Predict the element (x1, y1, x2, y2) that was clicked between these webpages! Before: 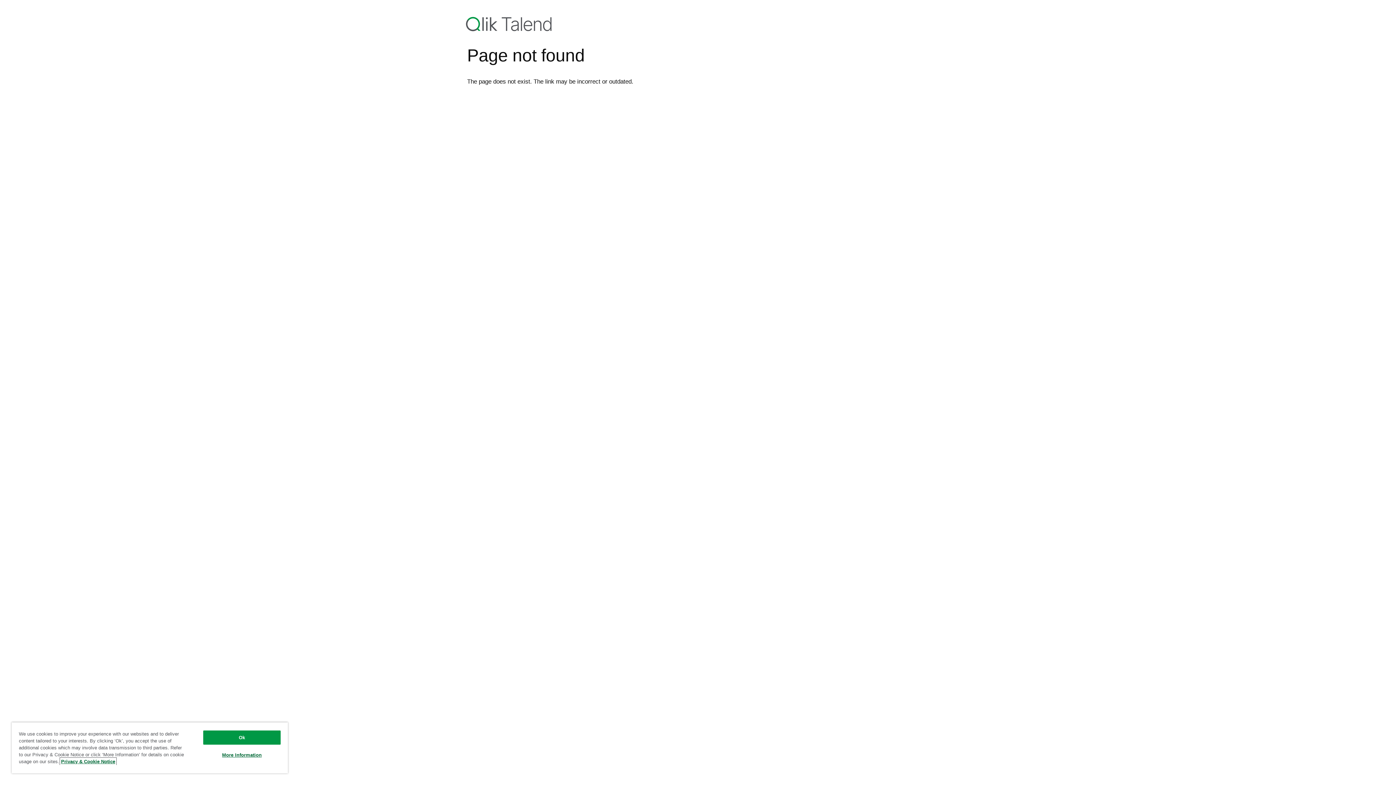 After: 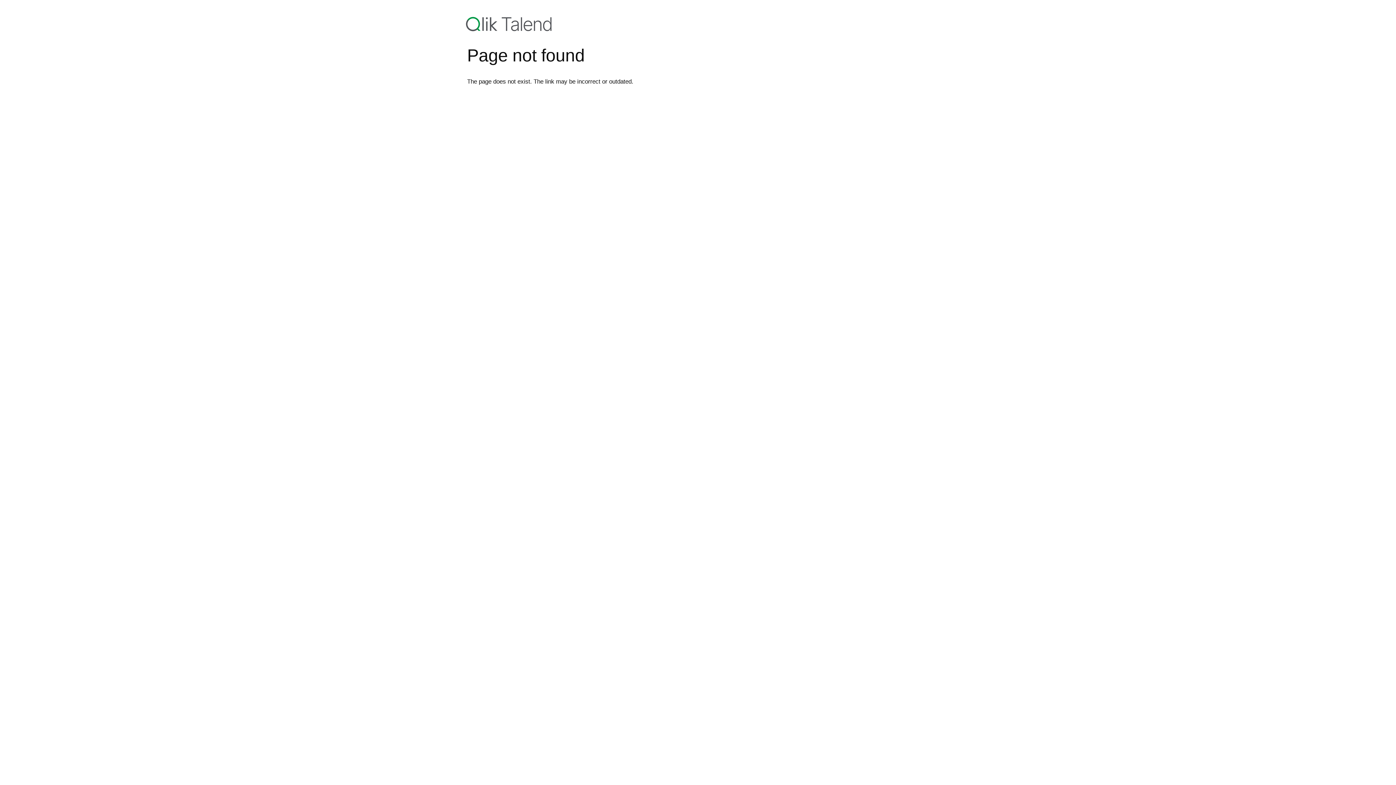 Action: bbox: (203, 730, 280, 745) label: Ok